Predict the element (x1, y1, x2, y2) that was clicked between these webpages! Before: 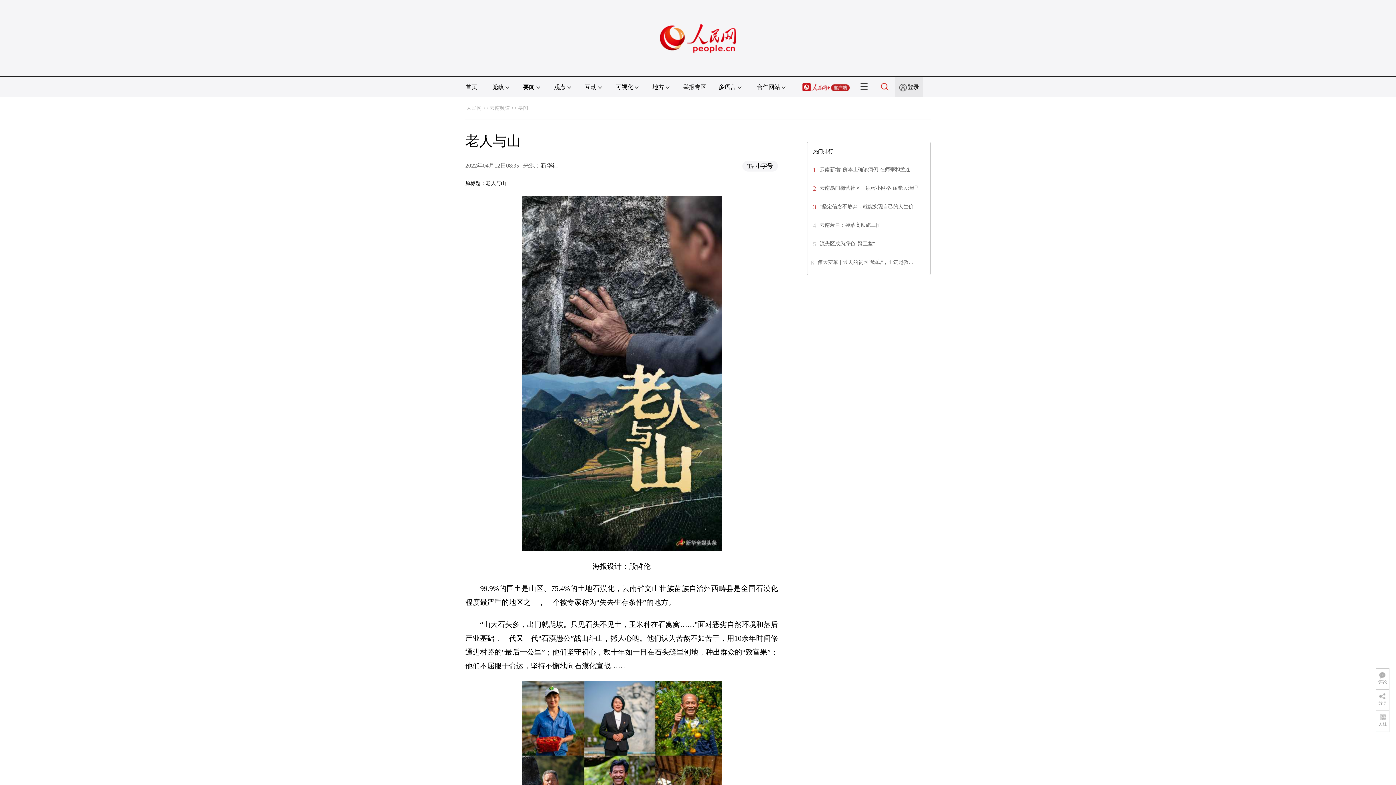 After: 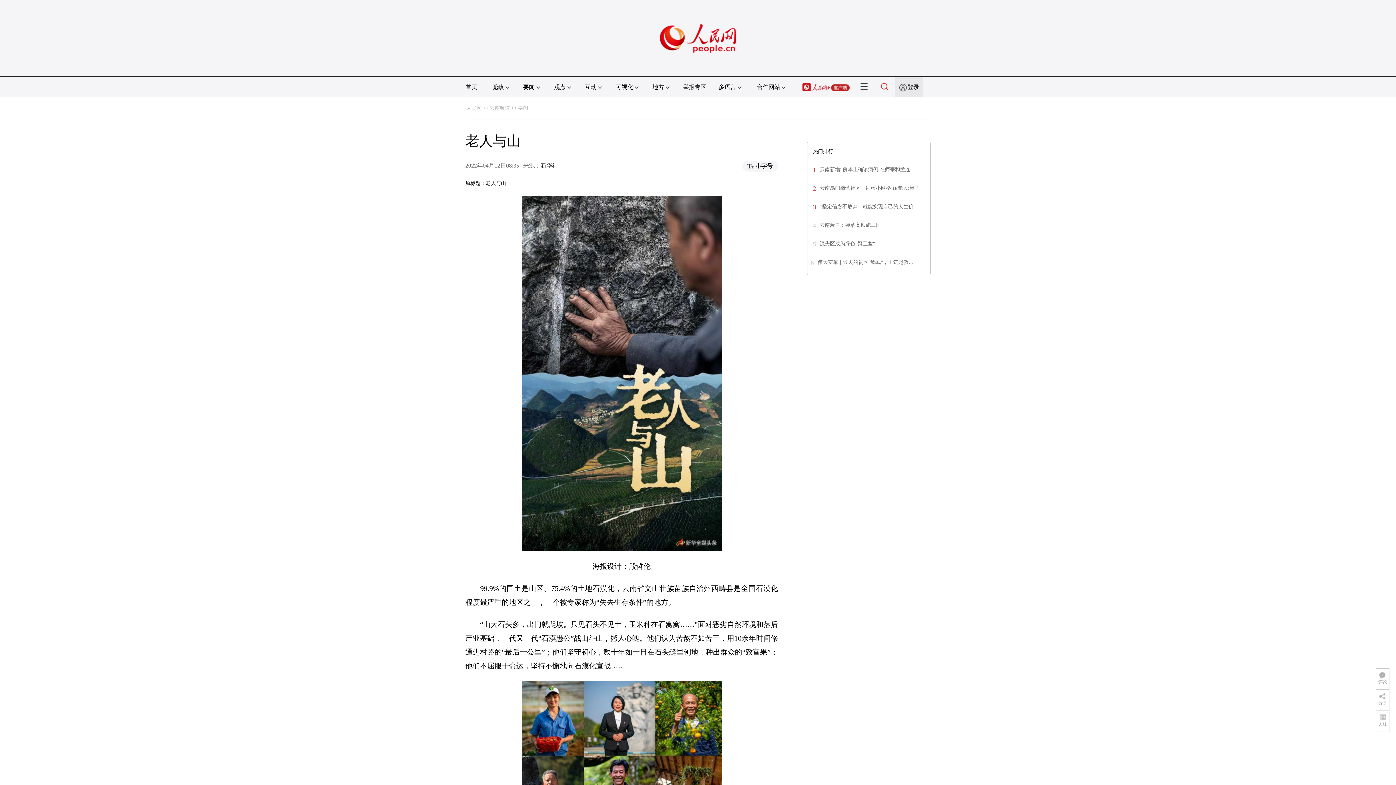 Action: bbox: (881, 84, 889, 90)